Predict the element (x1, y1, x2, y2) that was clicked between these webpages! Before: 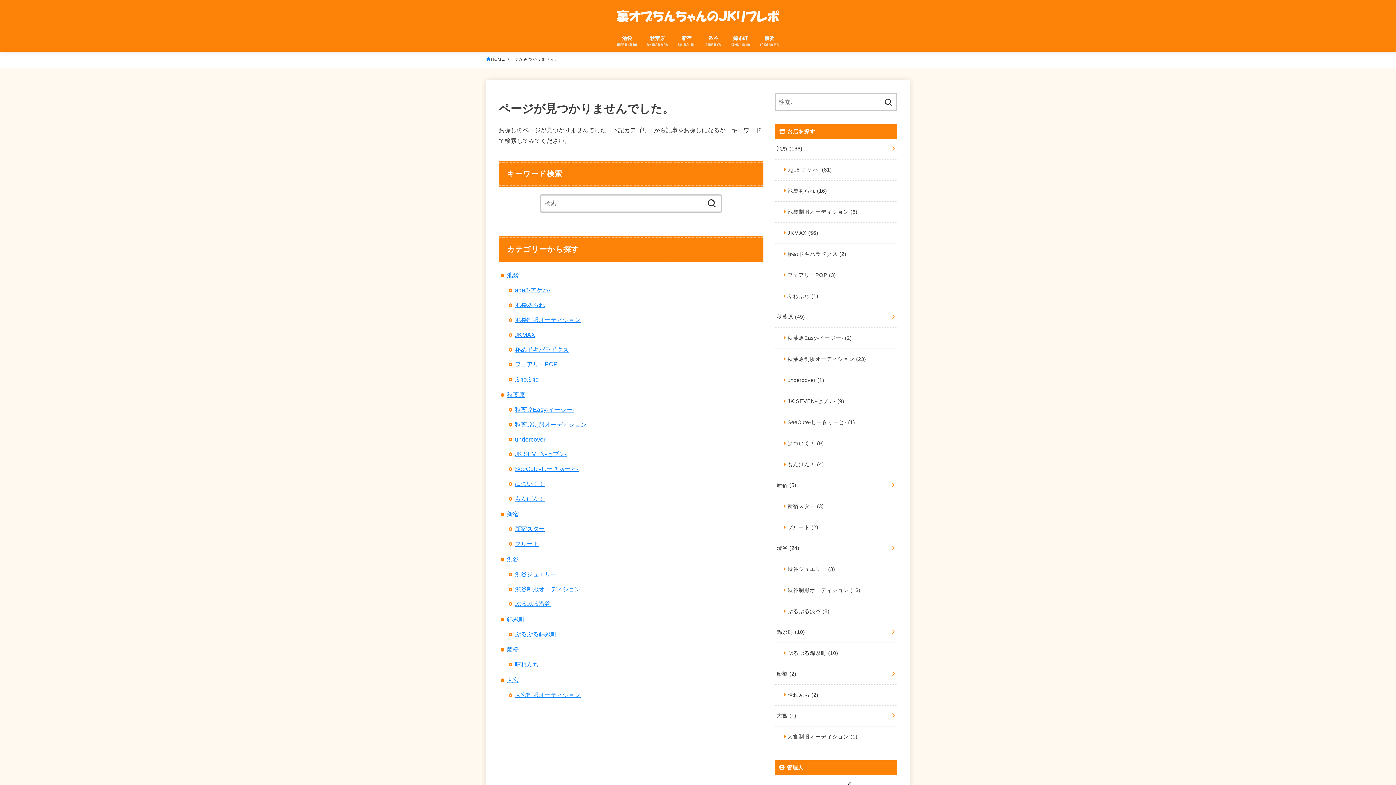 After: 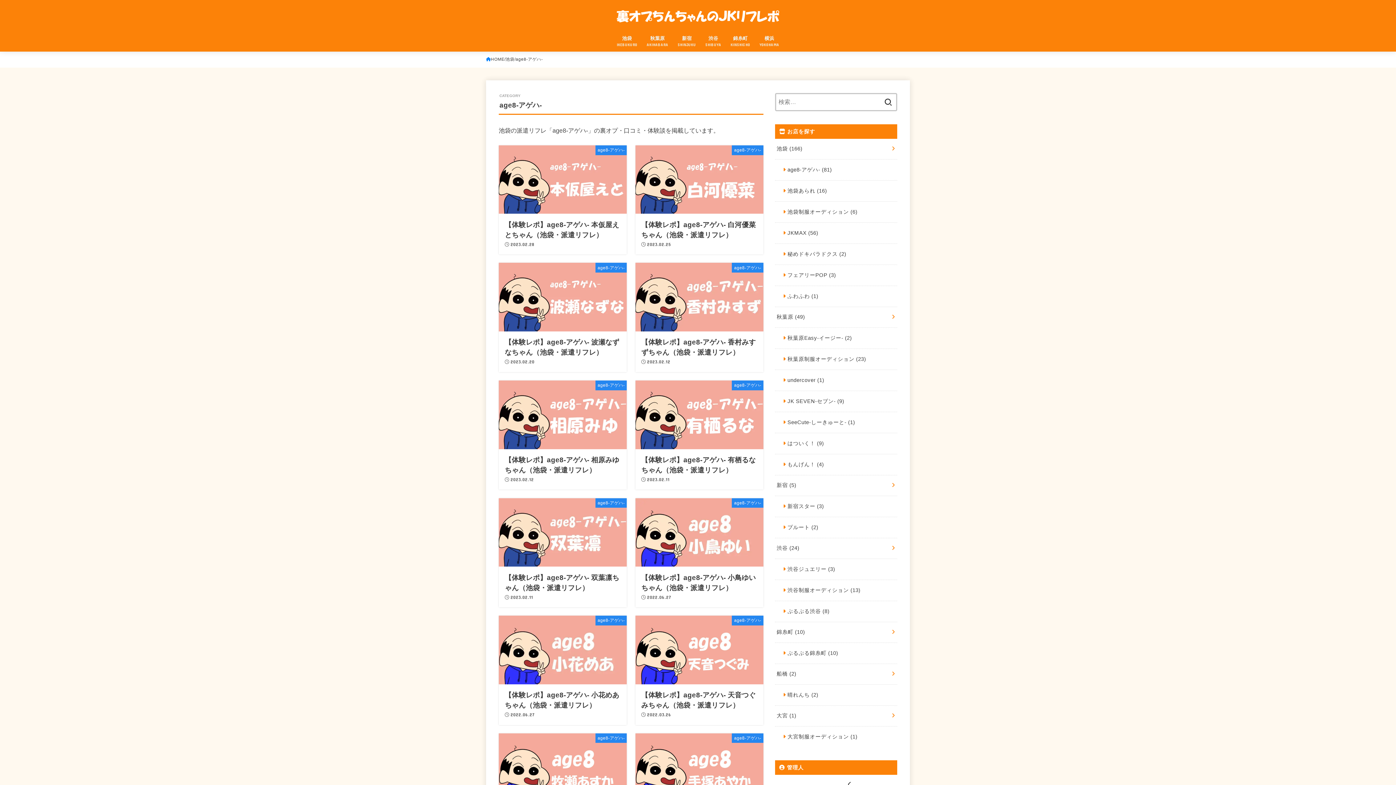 Action: bbox: (515, 286, 550, 293) label: age8-アゲハ-